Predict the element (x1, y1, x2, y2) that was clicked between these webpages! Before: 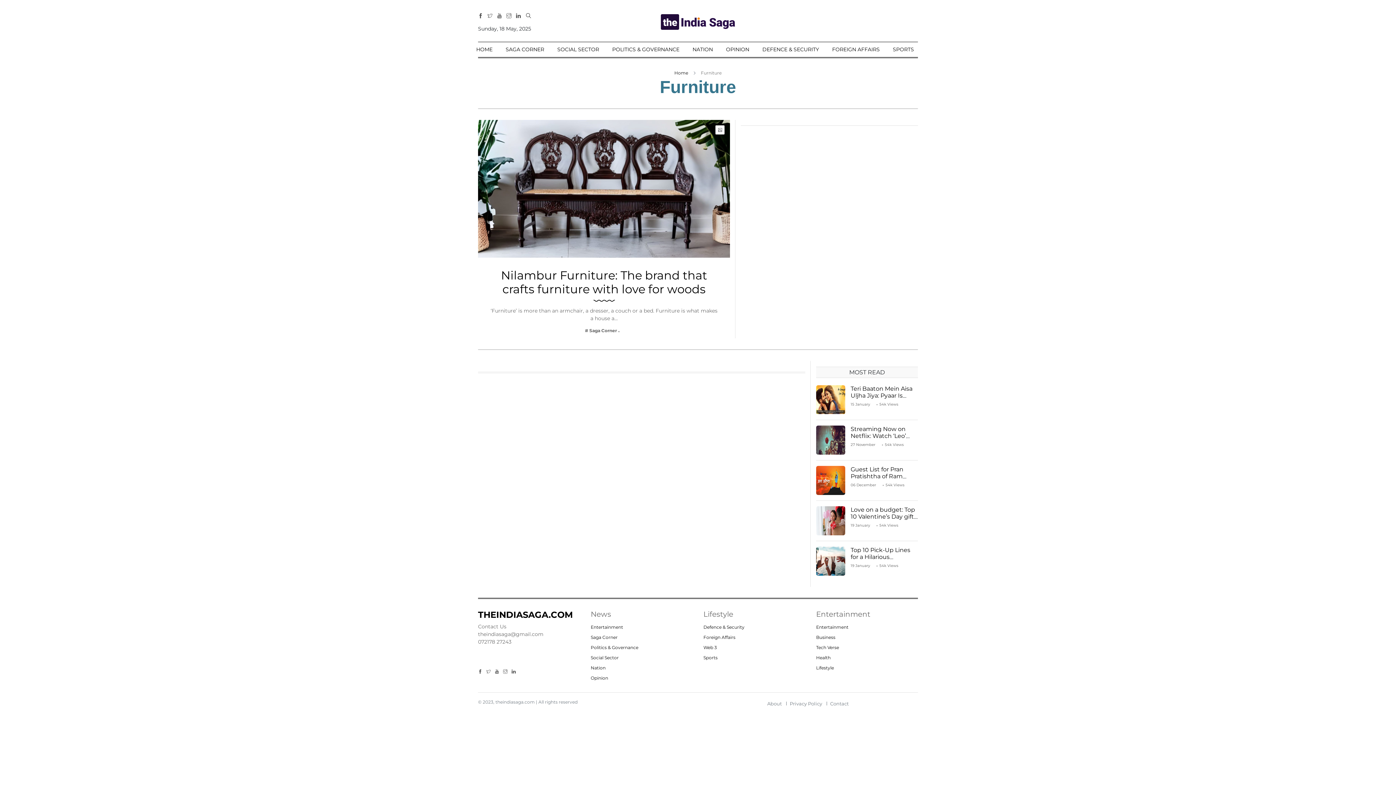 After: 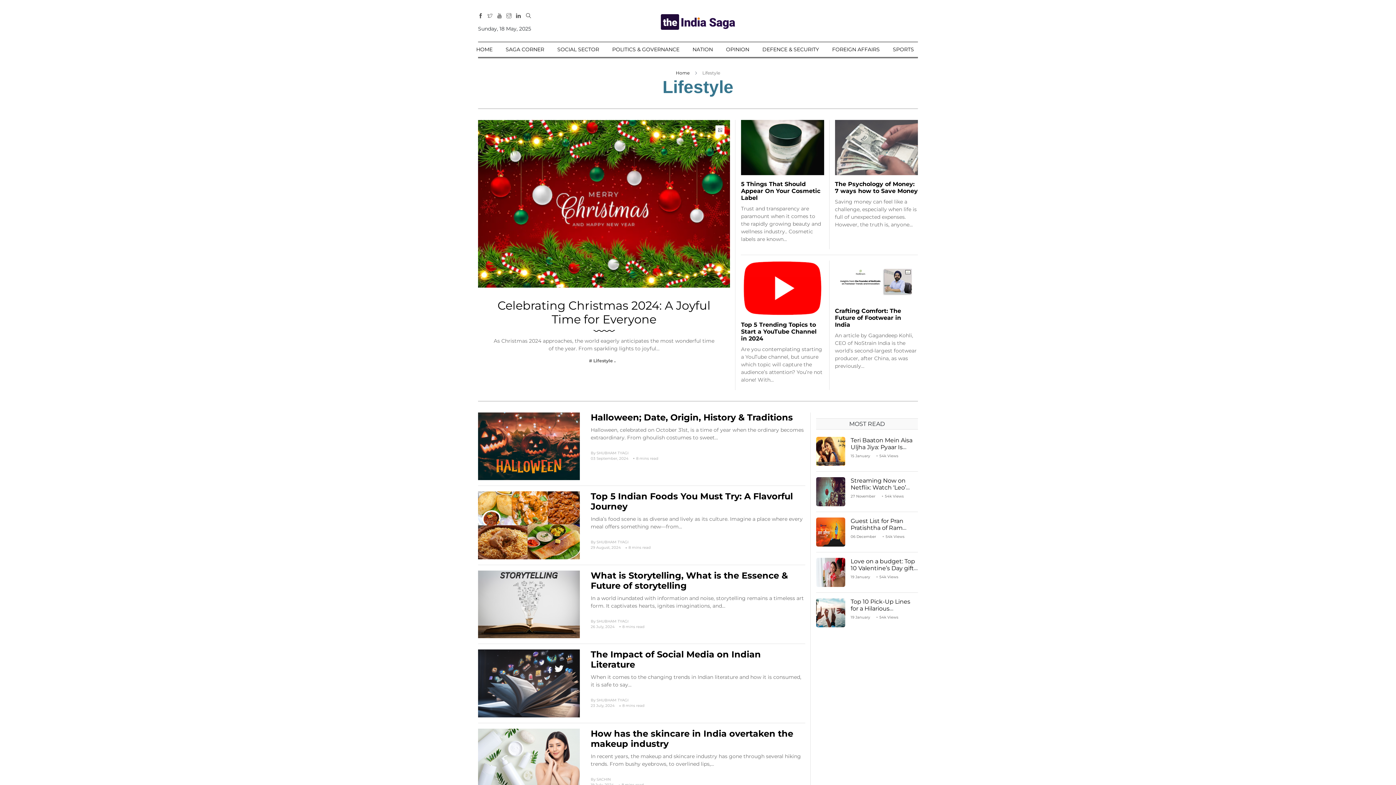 Action: bbox: (816, 665, 834, 671) label: Lifestyle